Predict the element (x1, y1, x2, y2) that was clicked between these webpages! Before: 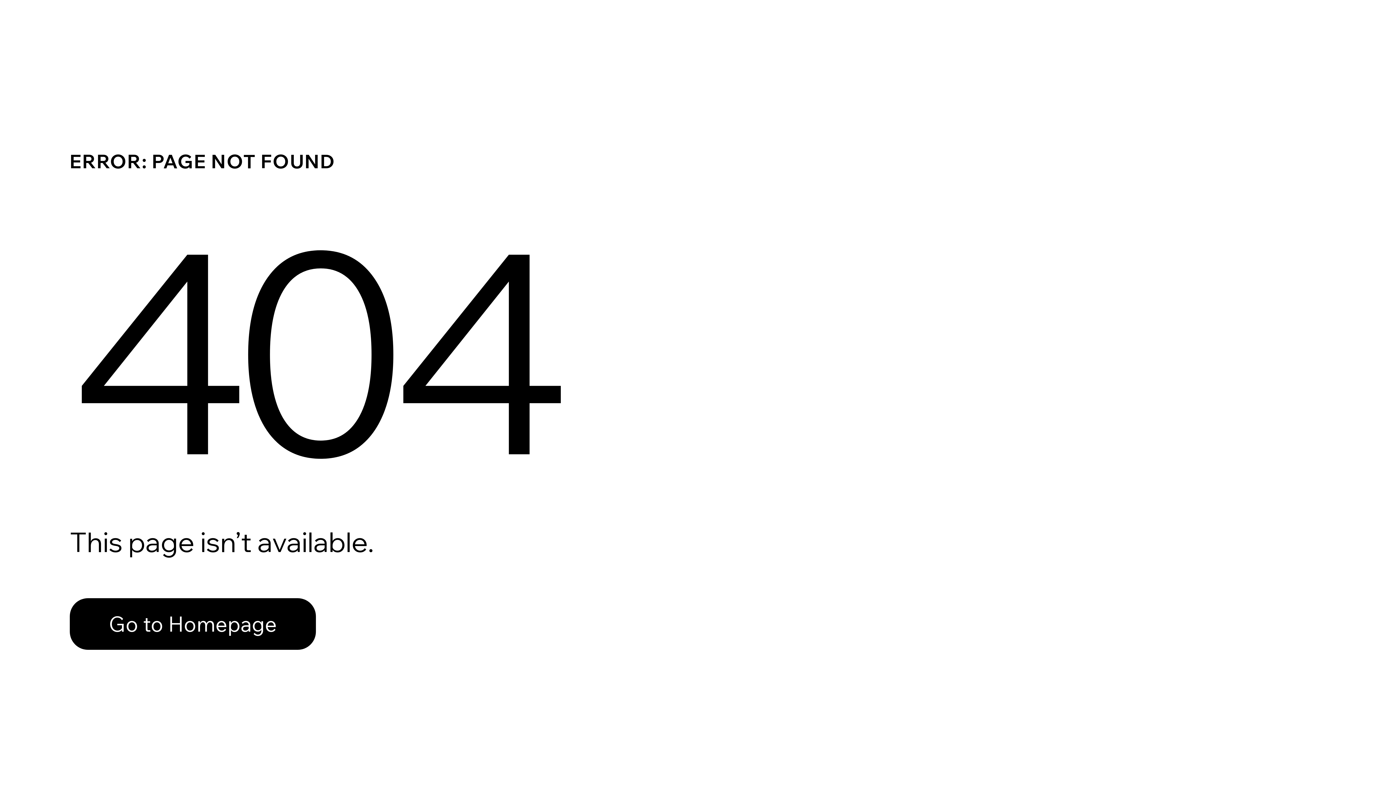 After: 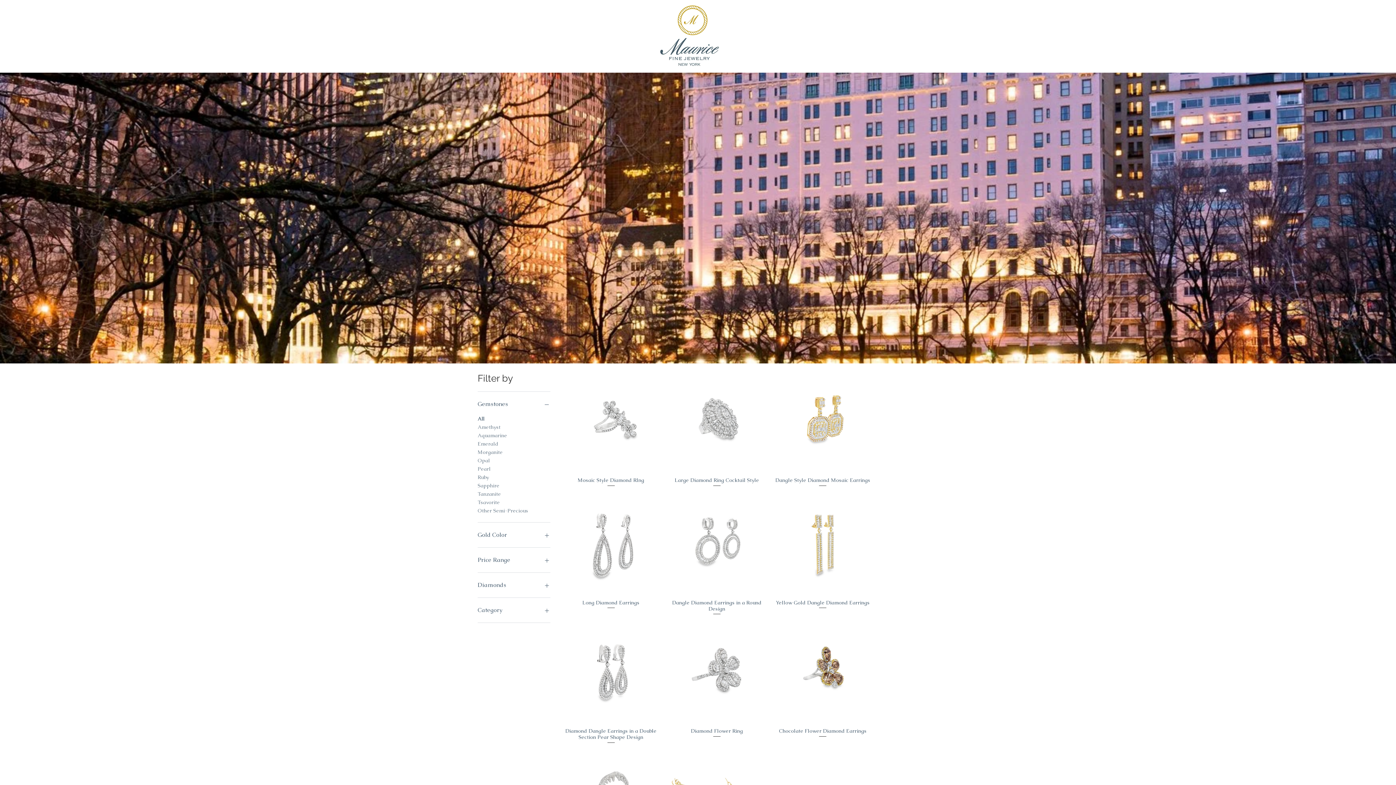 Action: label: Go to Homepage bbox: (69, 598, 316, 650)